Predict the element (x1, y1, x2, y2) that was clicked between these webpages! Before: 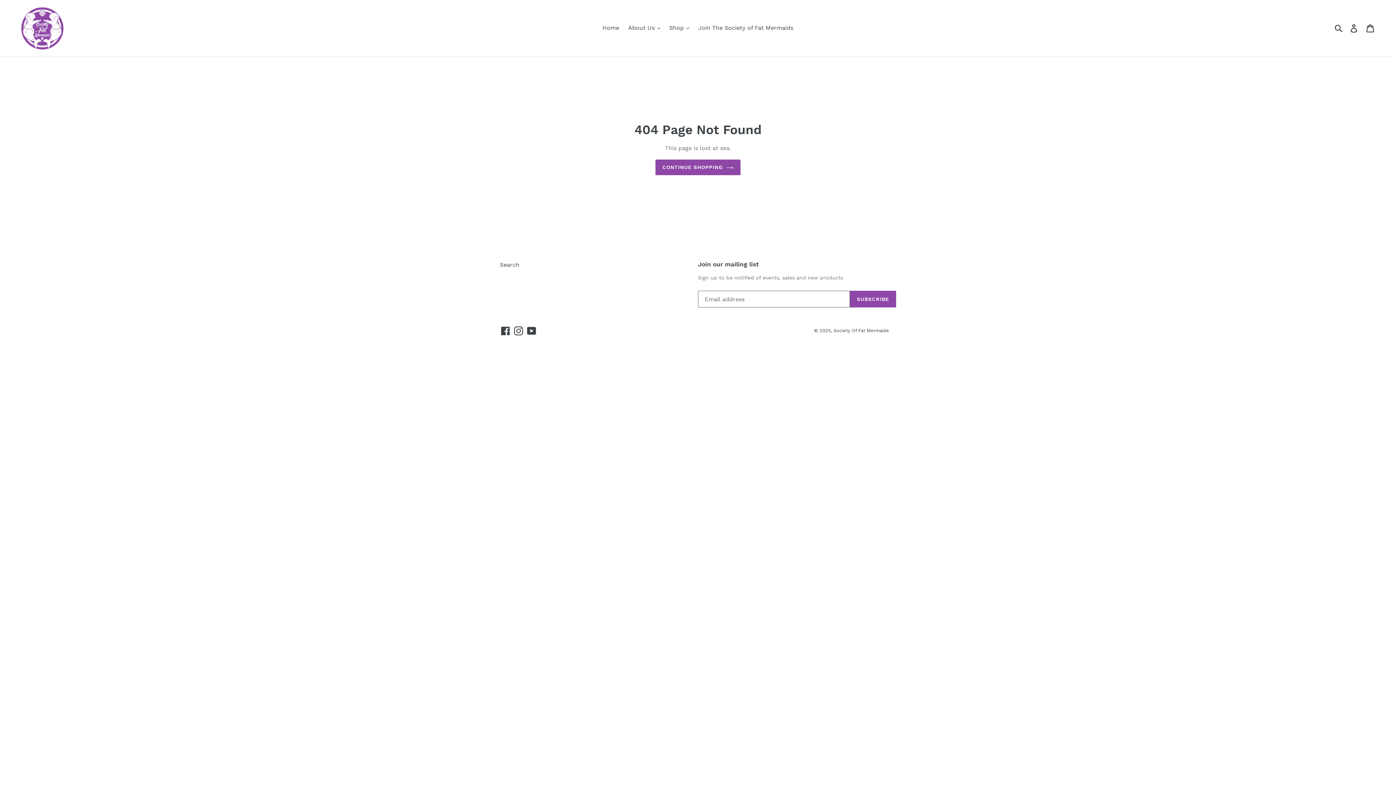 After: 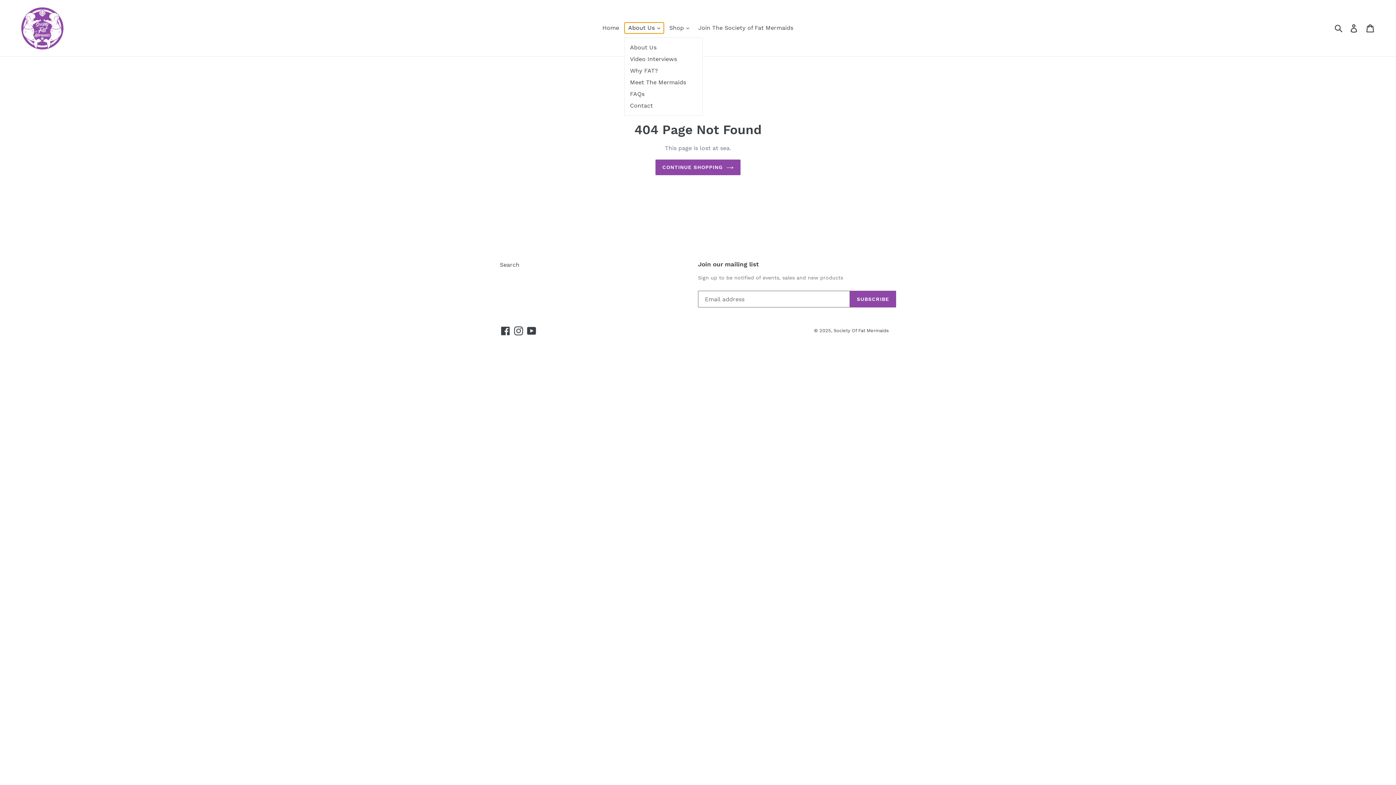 Action: bbox: (624, 22, 664, 33) label: About Us 